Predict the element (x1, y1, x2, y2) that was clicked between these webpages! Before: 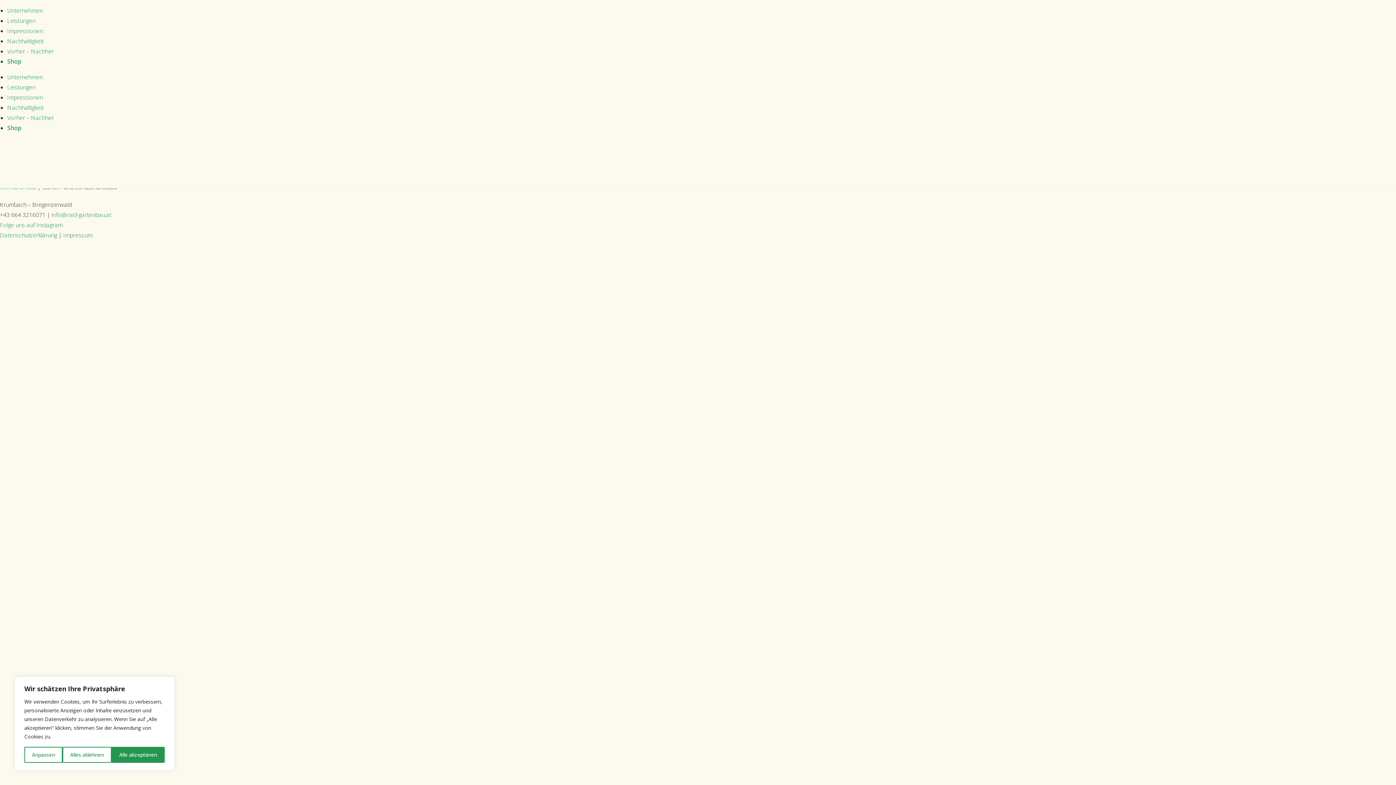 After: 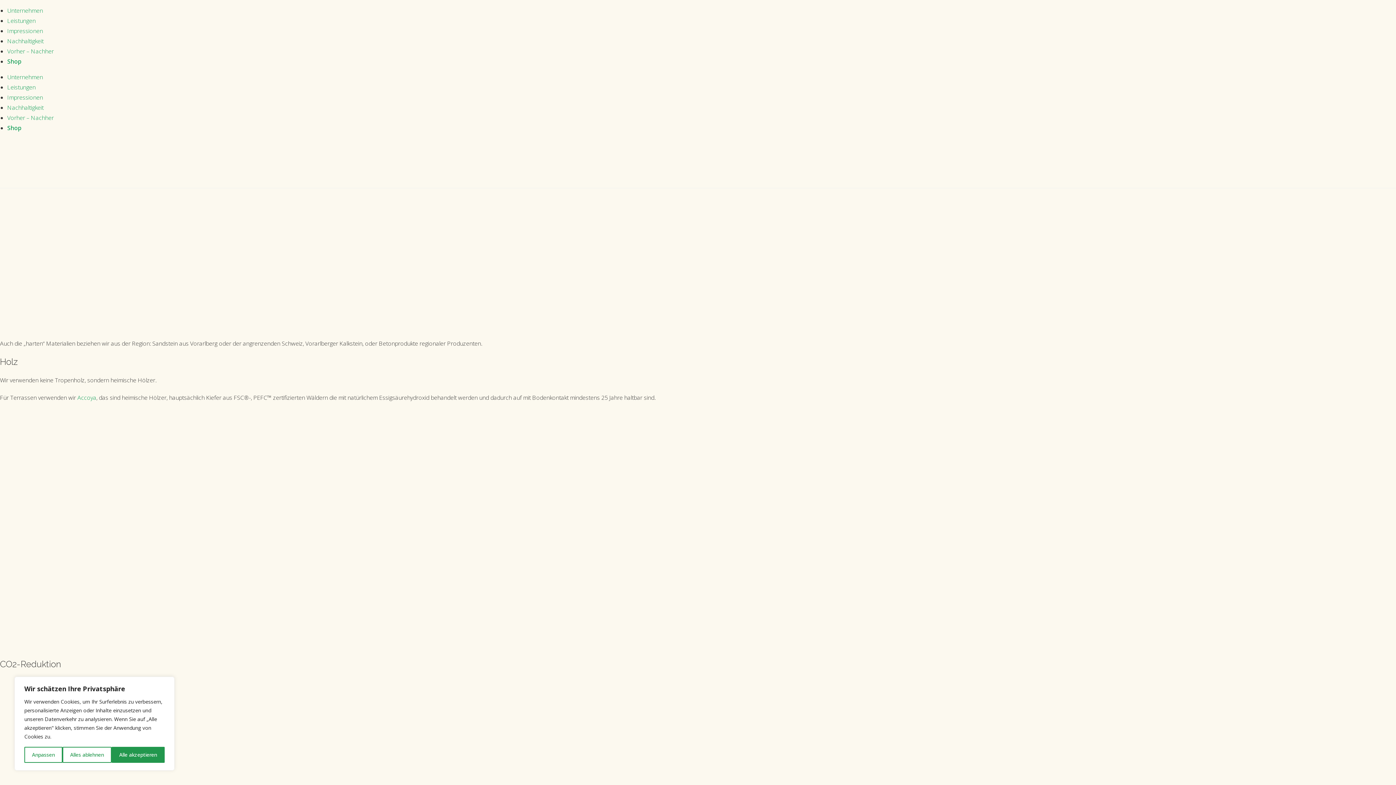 Action: bbox: (7, 103, 43, 111) label: Nachhaltigkeit